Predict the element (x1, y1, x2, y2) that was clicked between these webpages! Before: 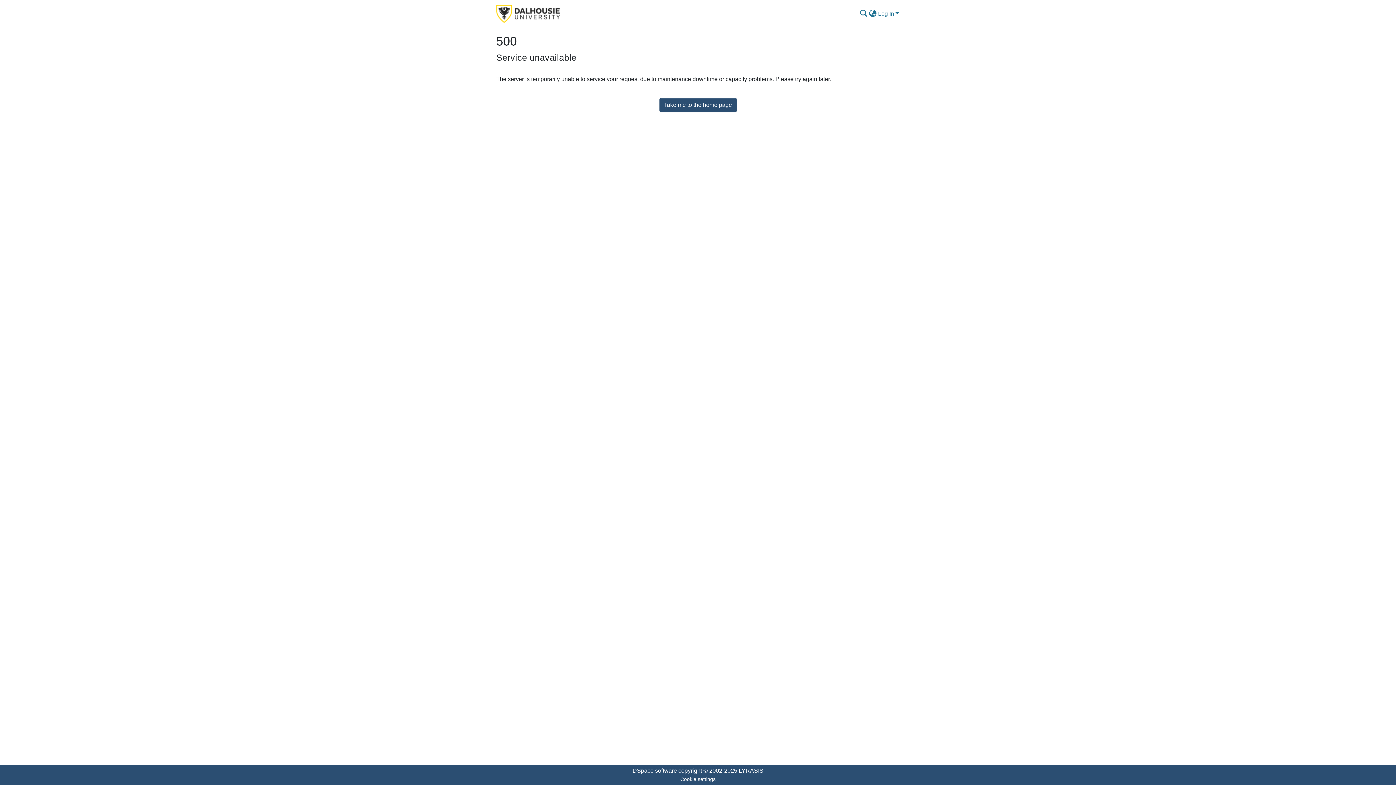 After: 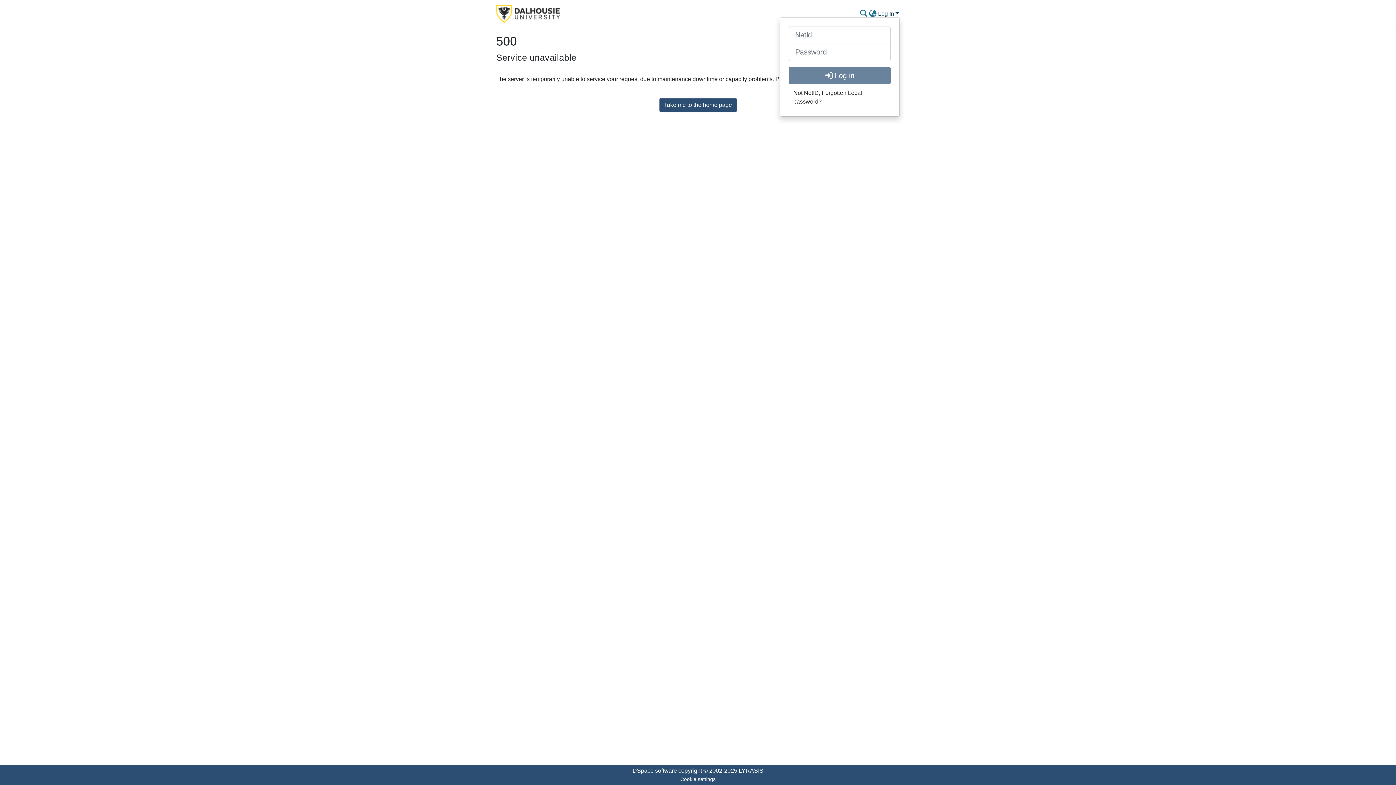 Action: bbox: (877, 10, 900, 16) label: Log In